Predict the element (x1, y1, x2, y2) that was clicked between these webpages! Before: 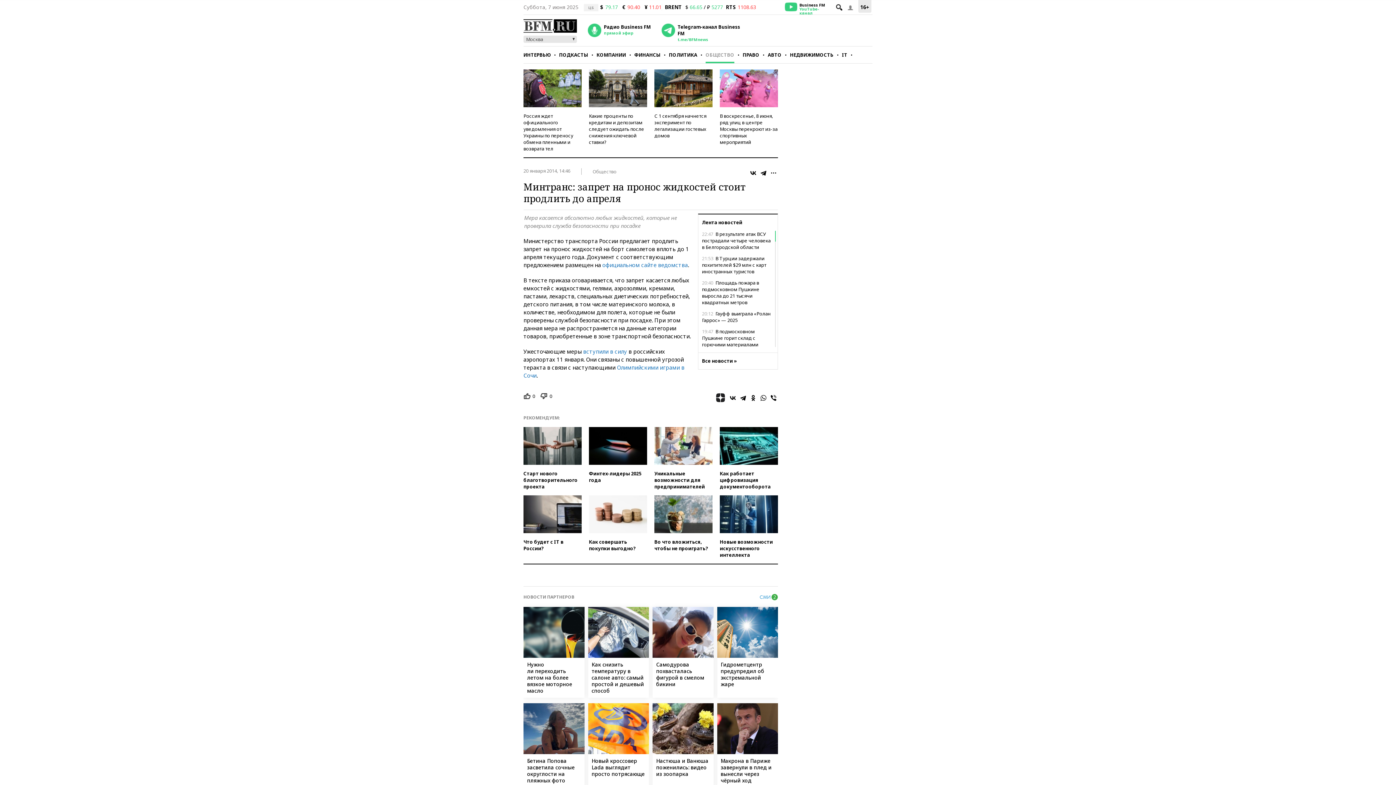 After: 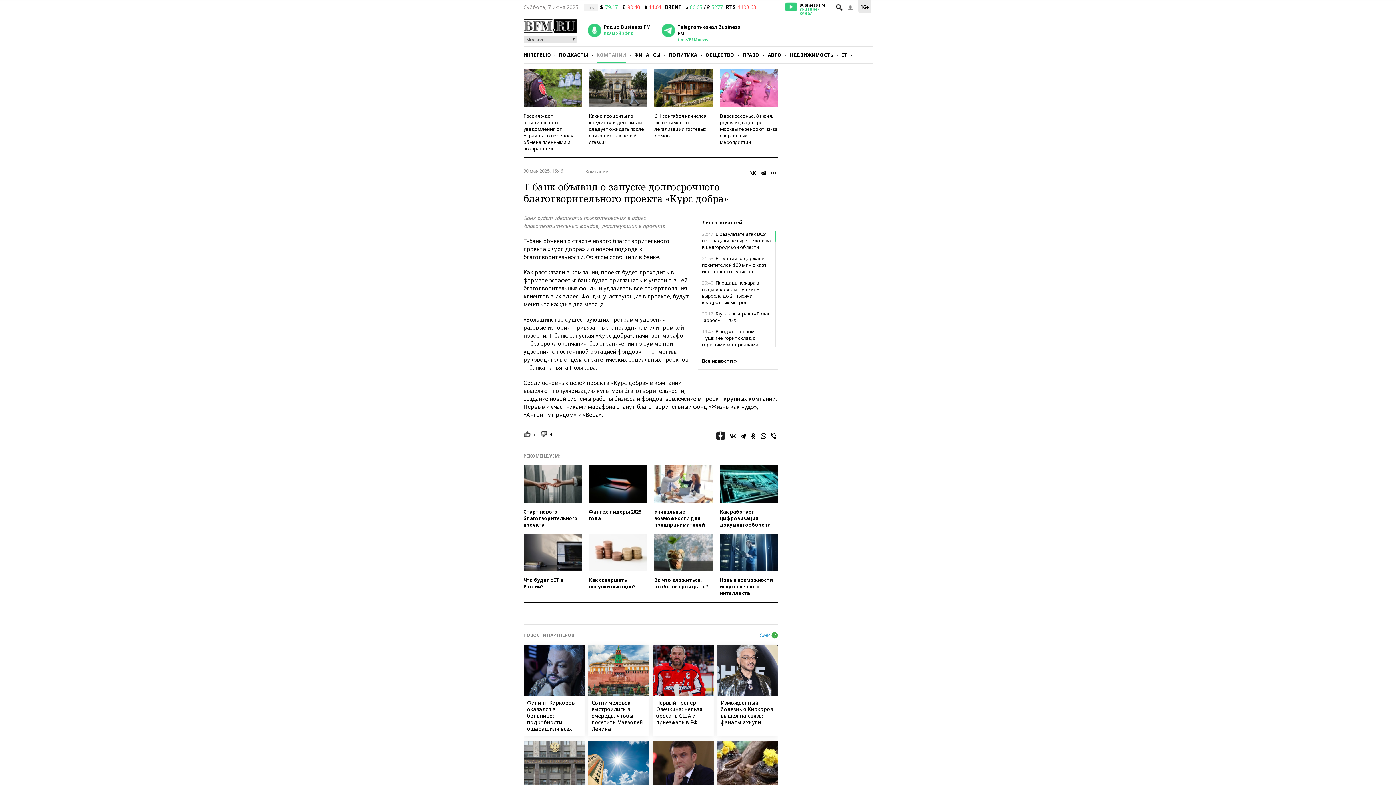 Action: bbox: (523, 427, 581, 490) label: Старт нового благотворительного проекта